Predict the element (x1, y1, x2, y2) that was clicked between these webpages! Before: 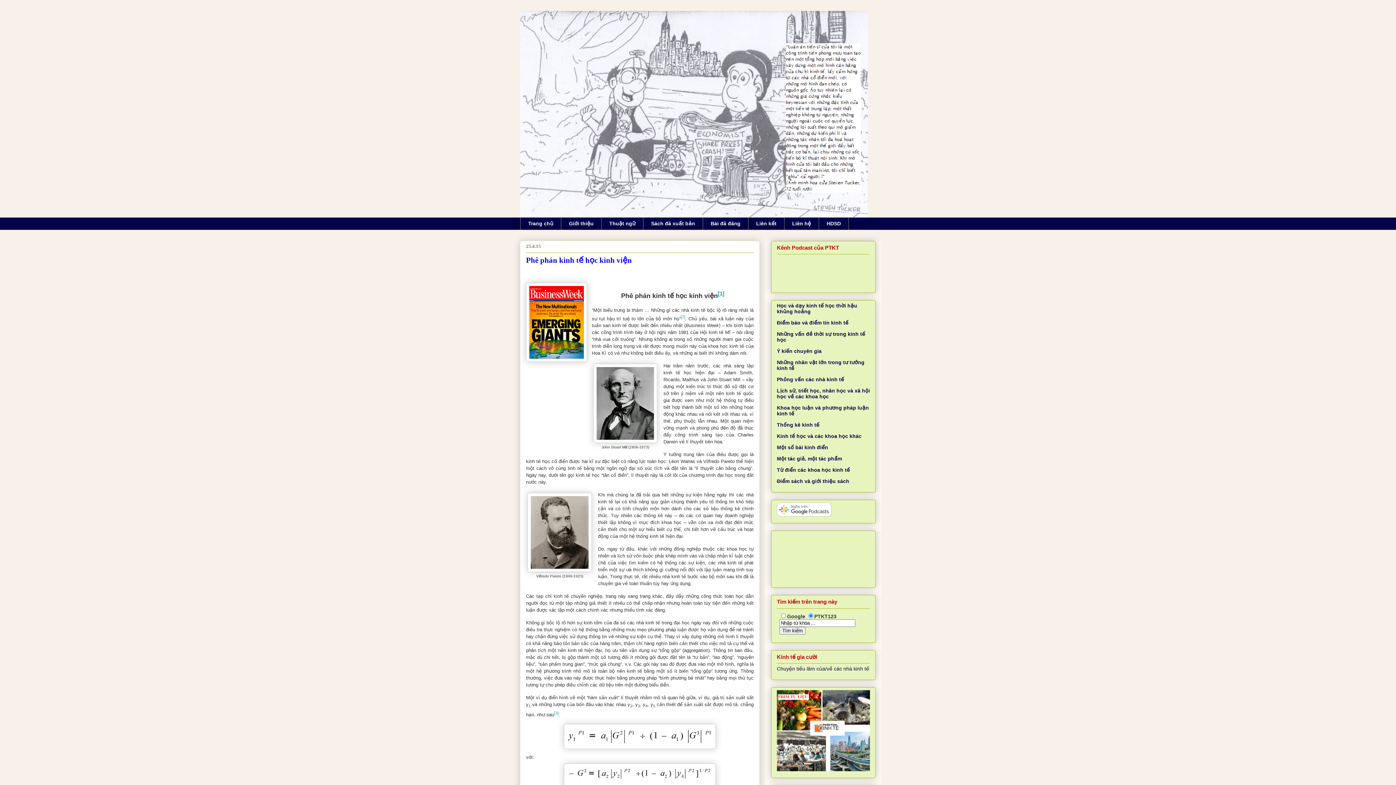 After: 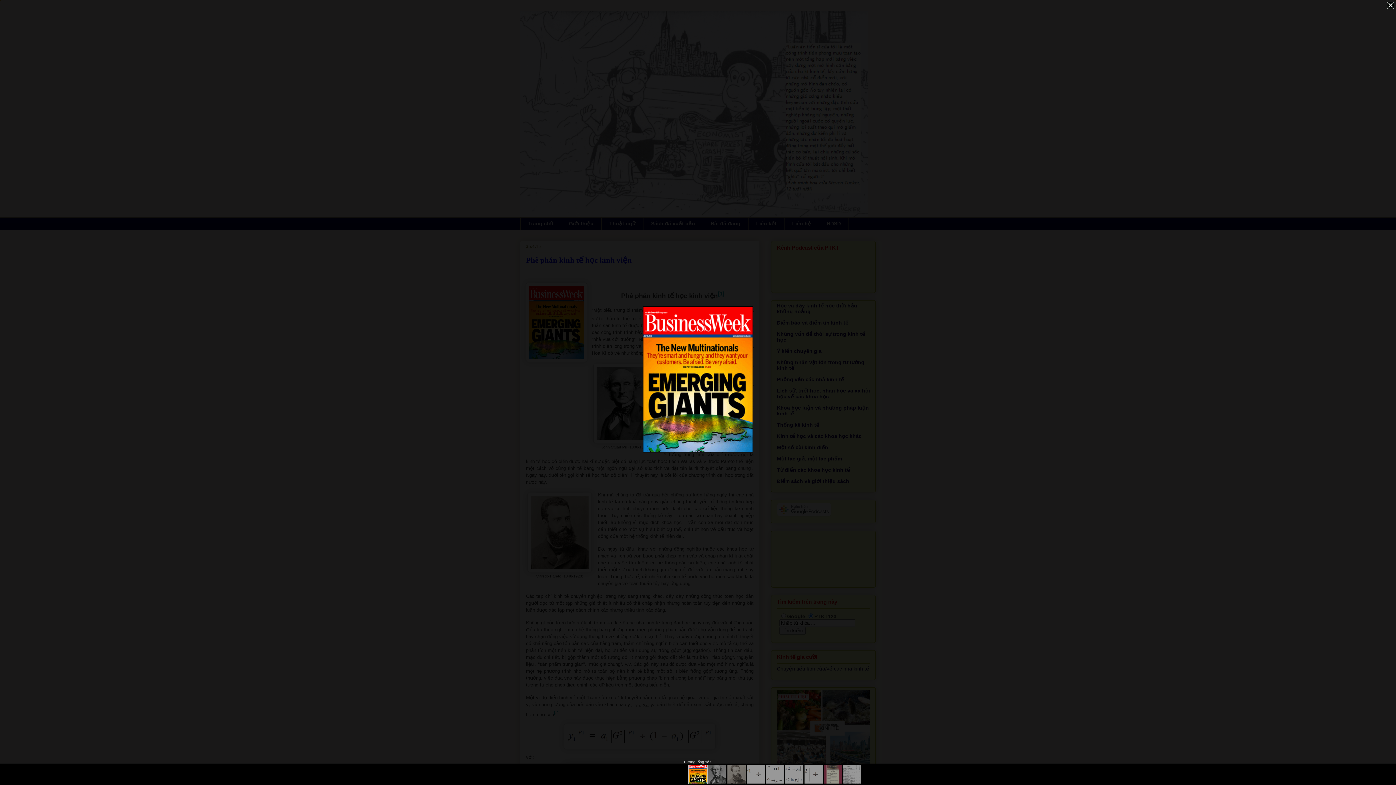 Action: bbox: (526, 282, 587, 363)